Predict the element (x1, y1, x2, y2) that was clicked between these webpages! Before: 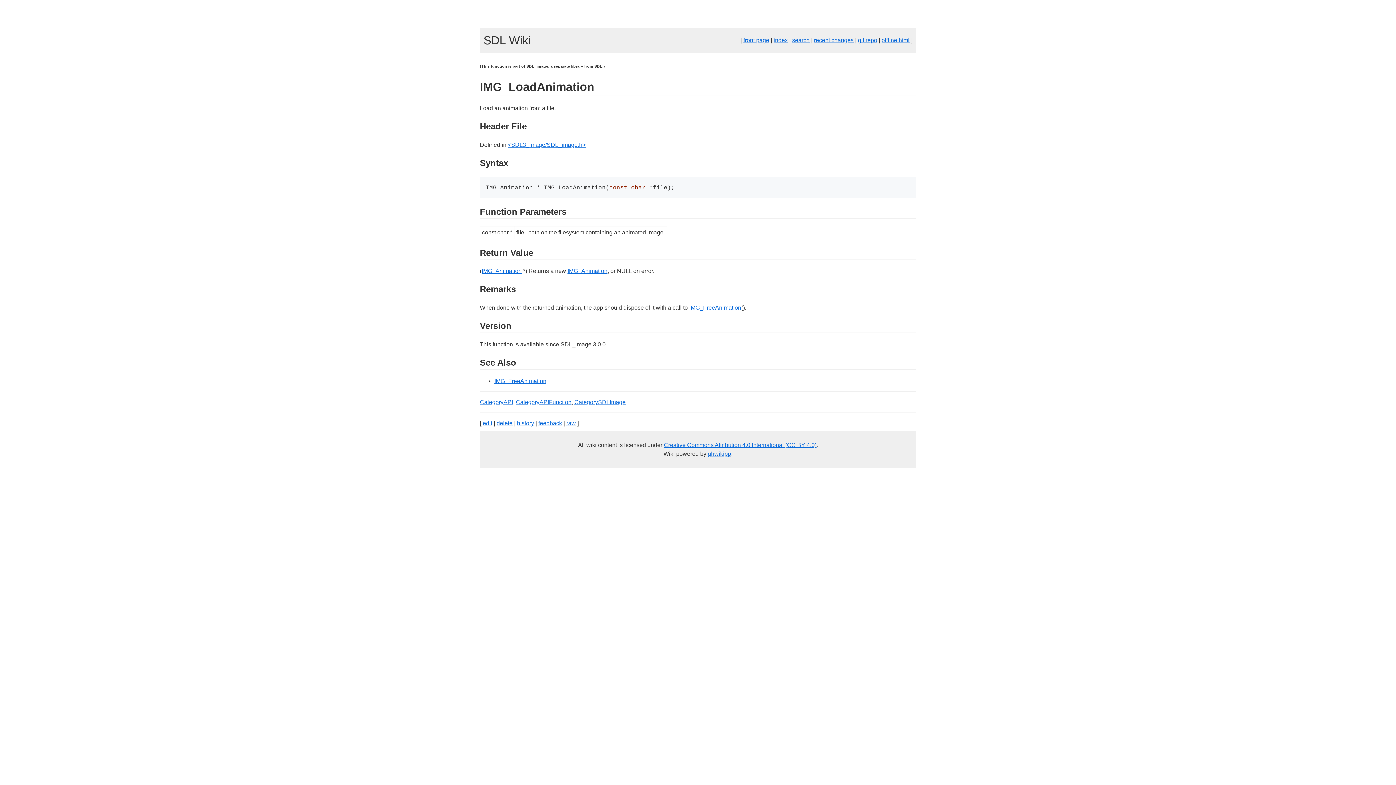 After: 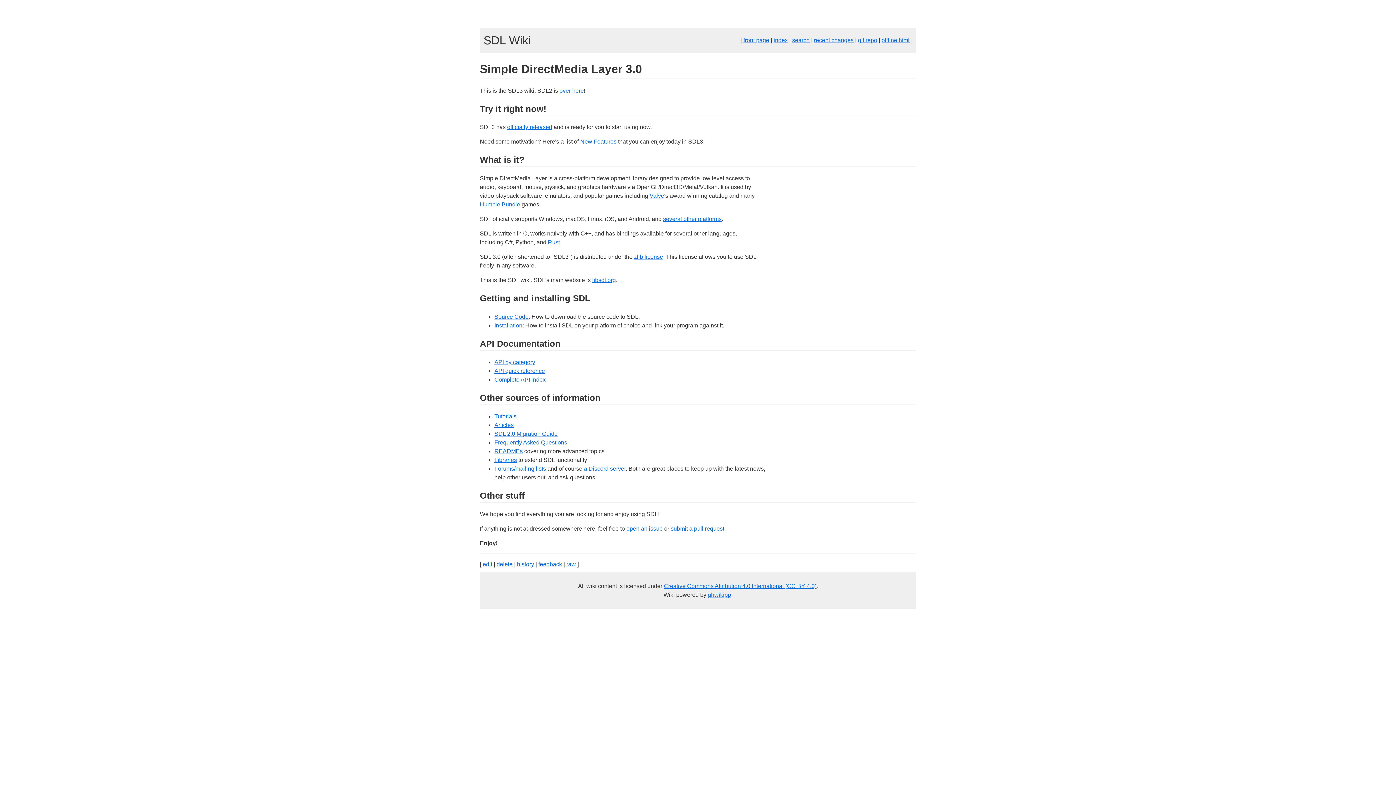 Action: bbox: (743, 37, 769, 43) label: front page